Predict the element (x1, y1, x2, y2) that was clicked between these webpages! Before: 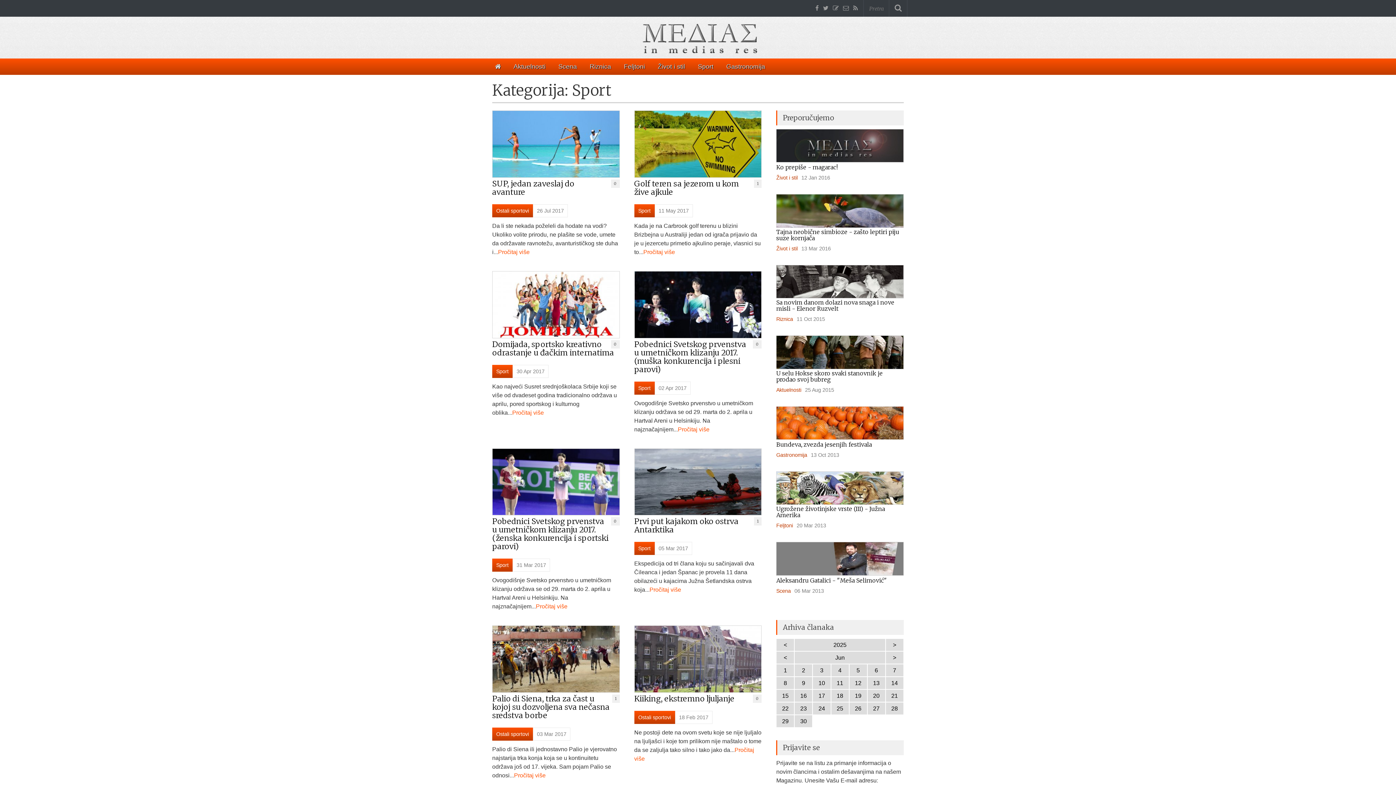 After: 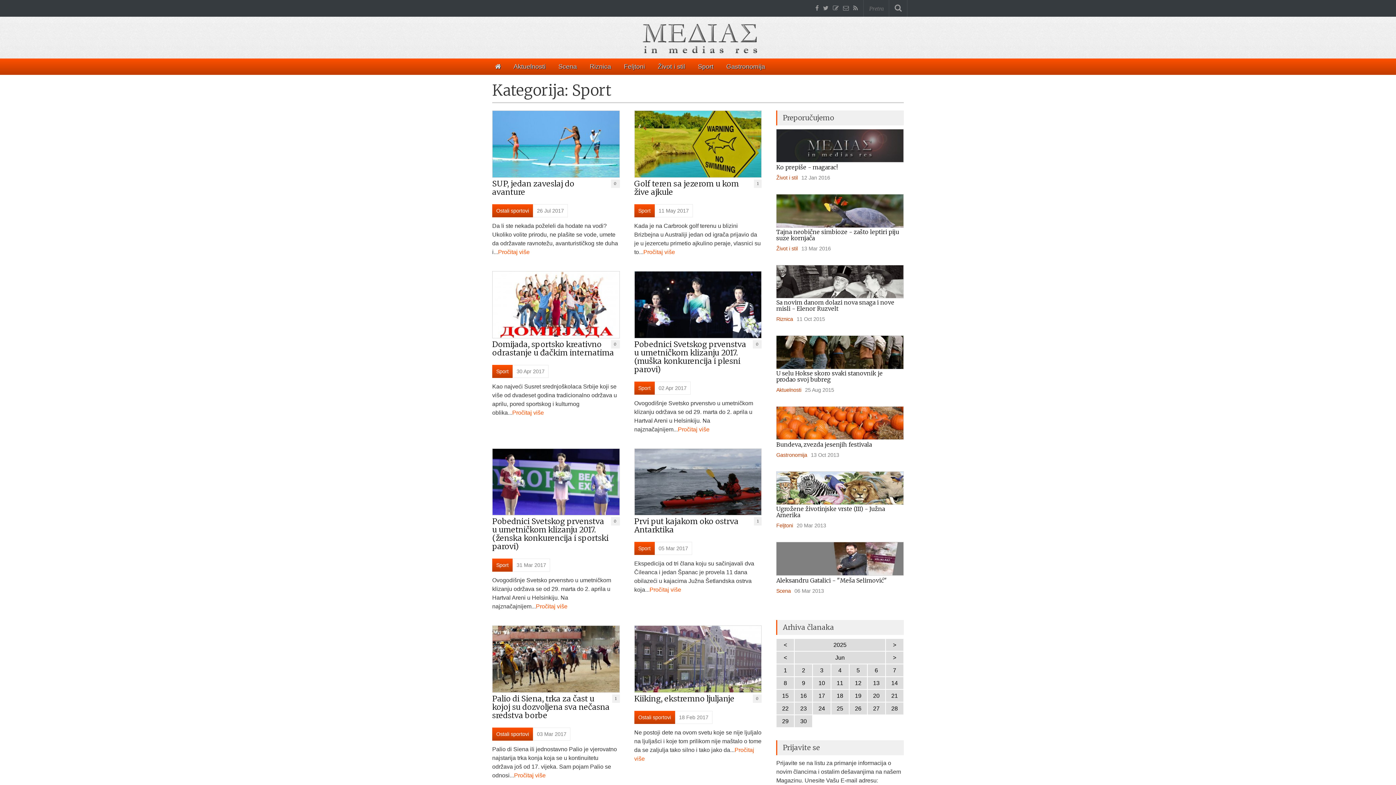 Action: label: Sport bbox: (496, 562, 508, 568)